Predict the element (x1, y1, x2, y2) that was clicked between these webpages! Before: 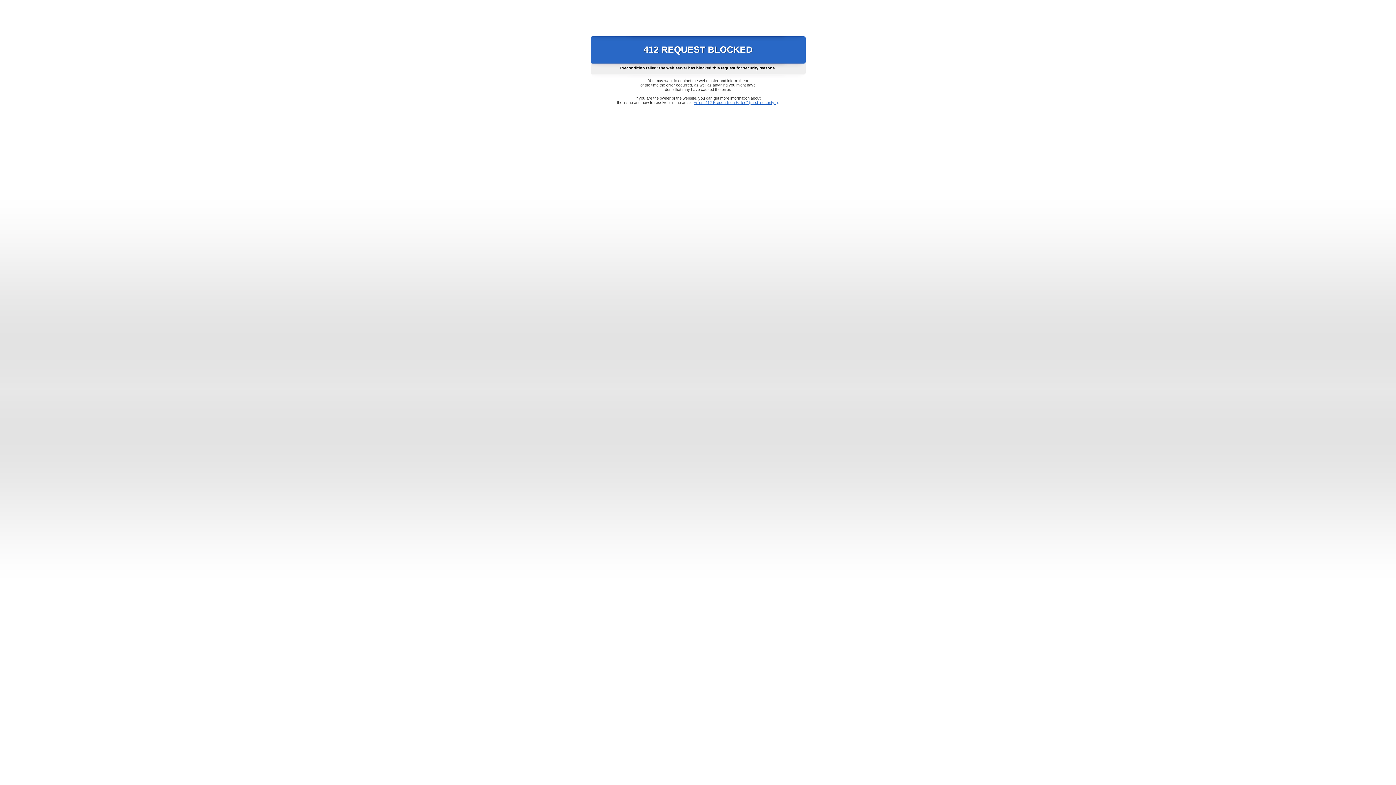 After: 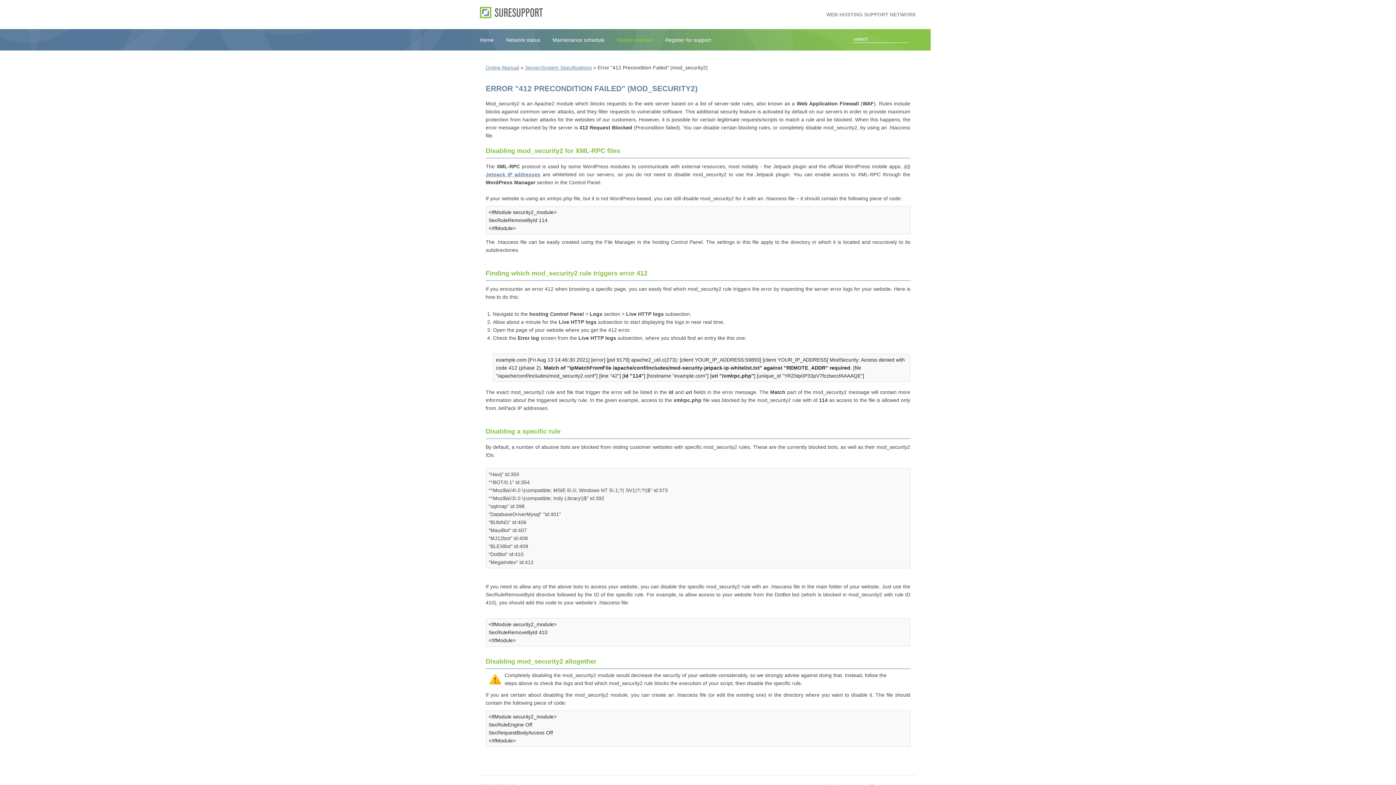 Action: bbox: (693, 100, 778, 104) label: Error "412 Precondition Failed" (mod_security2)